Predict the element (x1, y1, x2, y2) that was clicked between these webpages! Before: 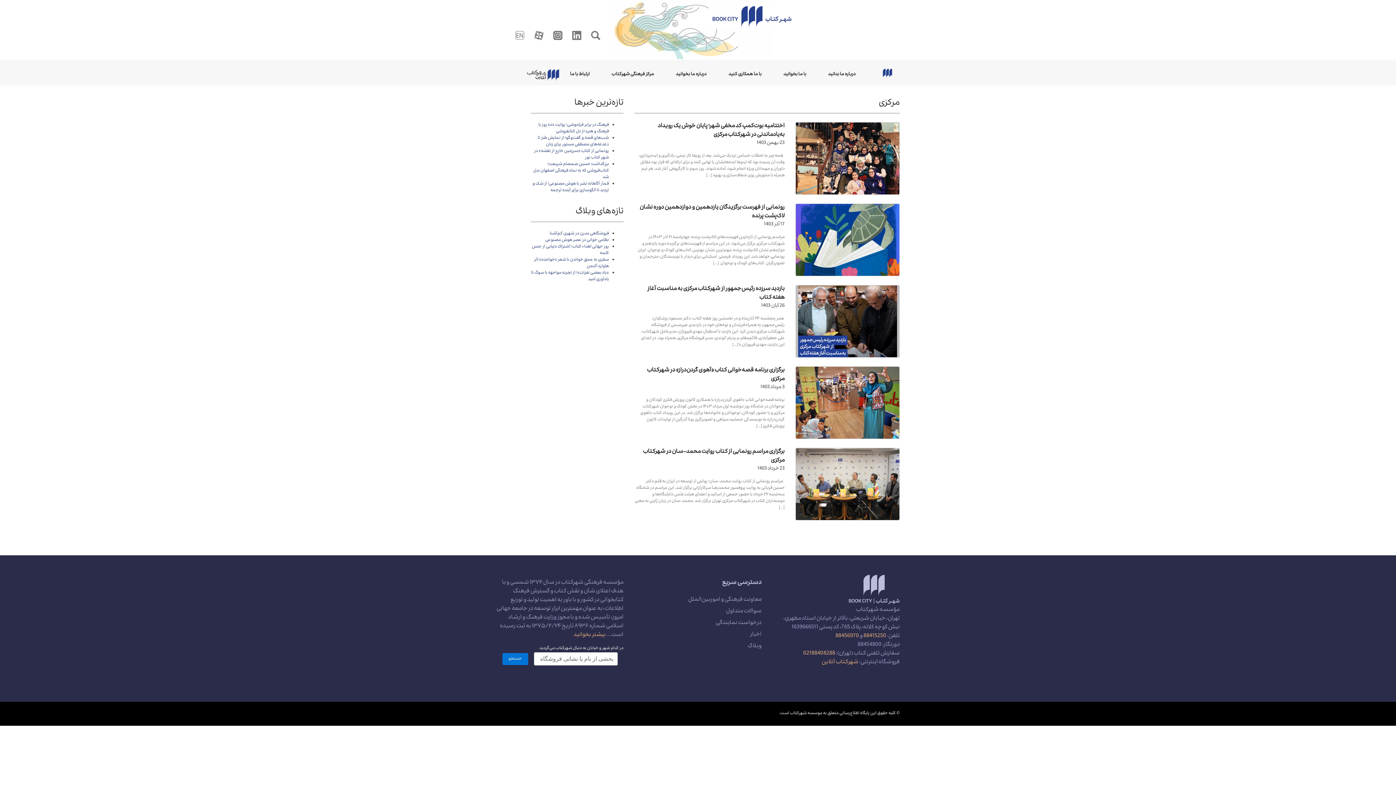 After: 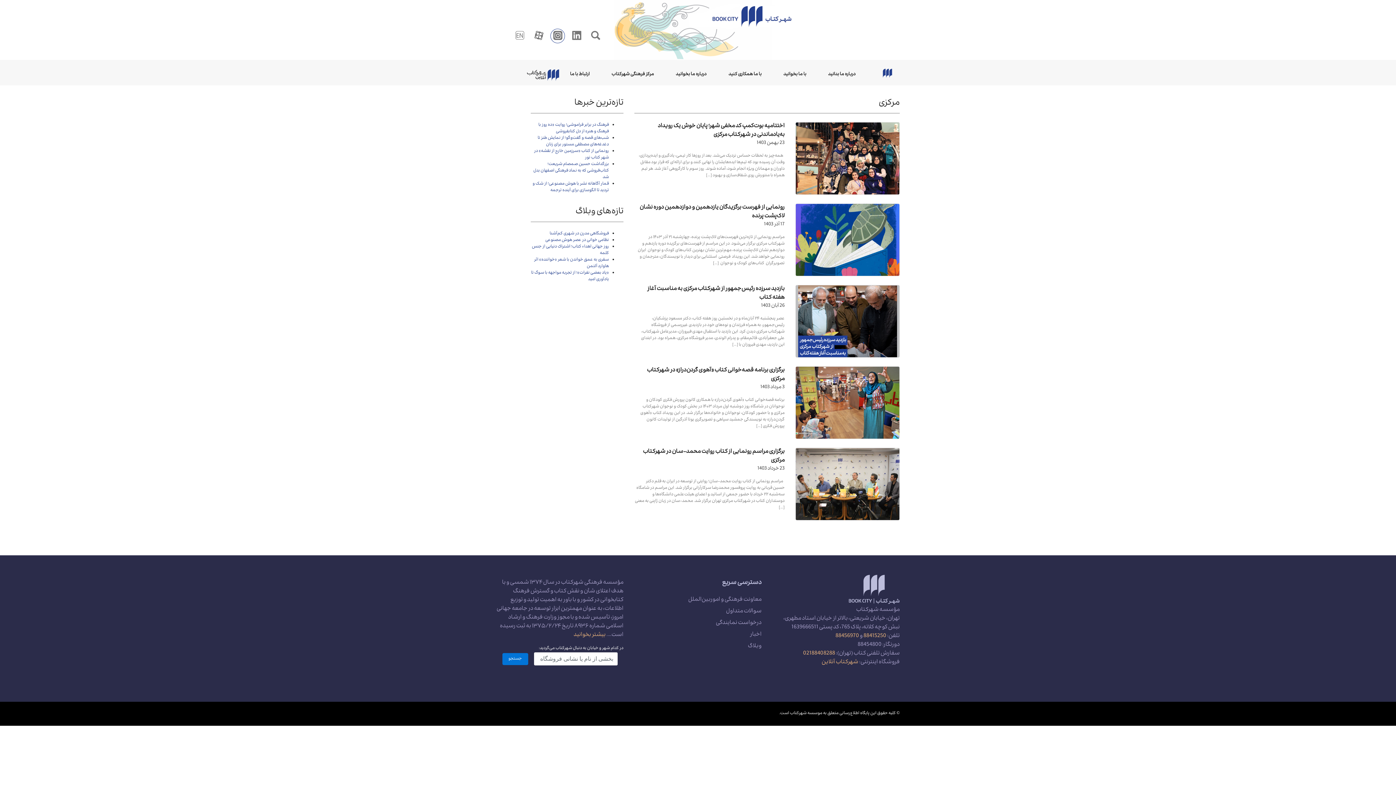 Action: bbox: (550, 28, 565, 43)